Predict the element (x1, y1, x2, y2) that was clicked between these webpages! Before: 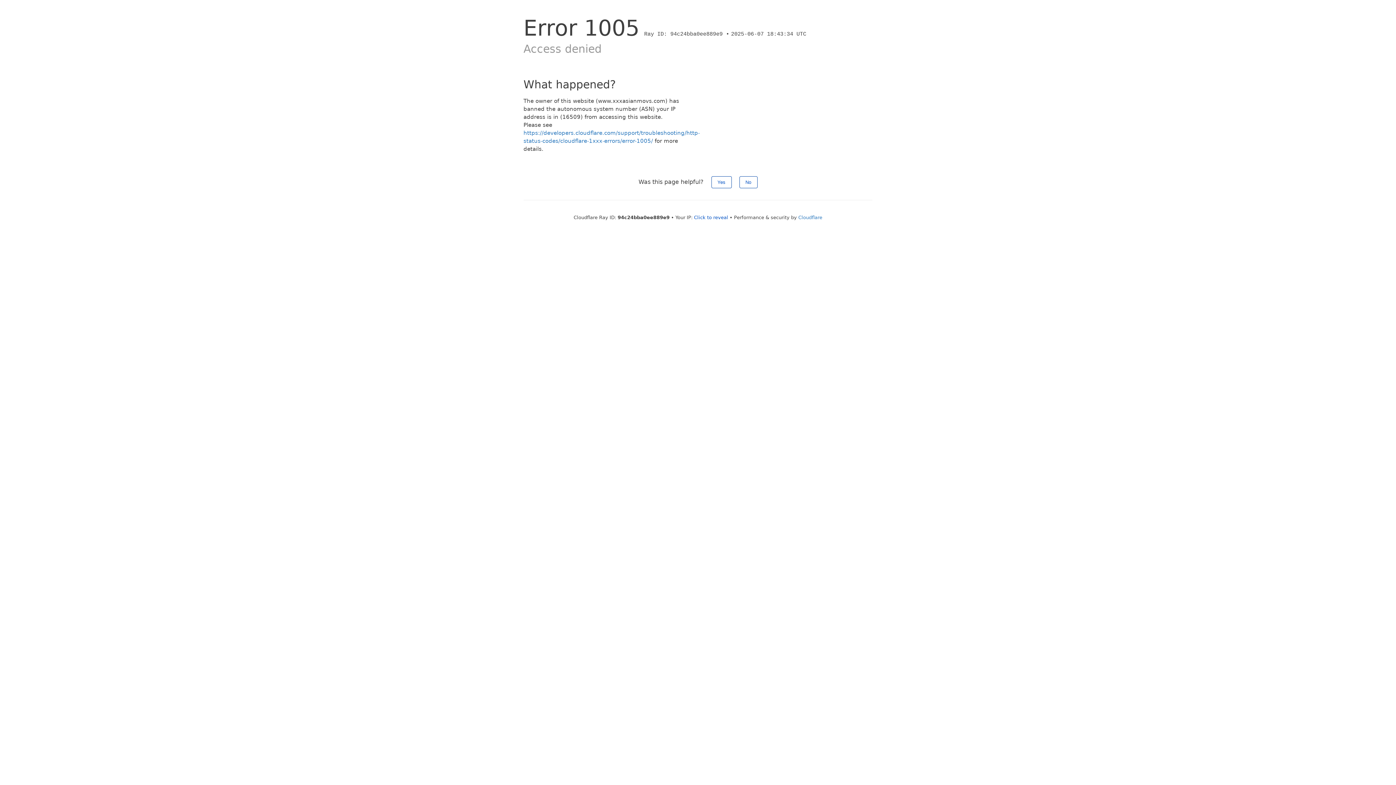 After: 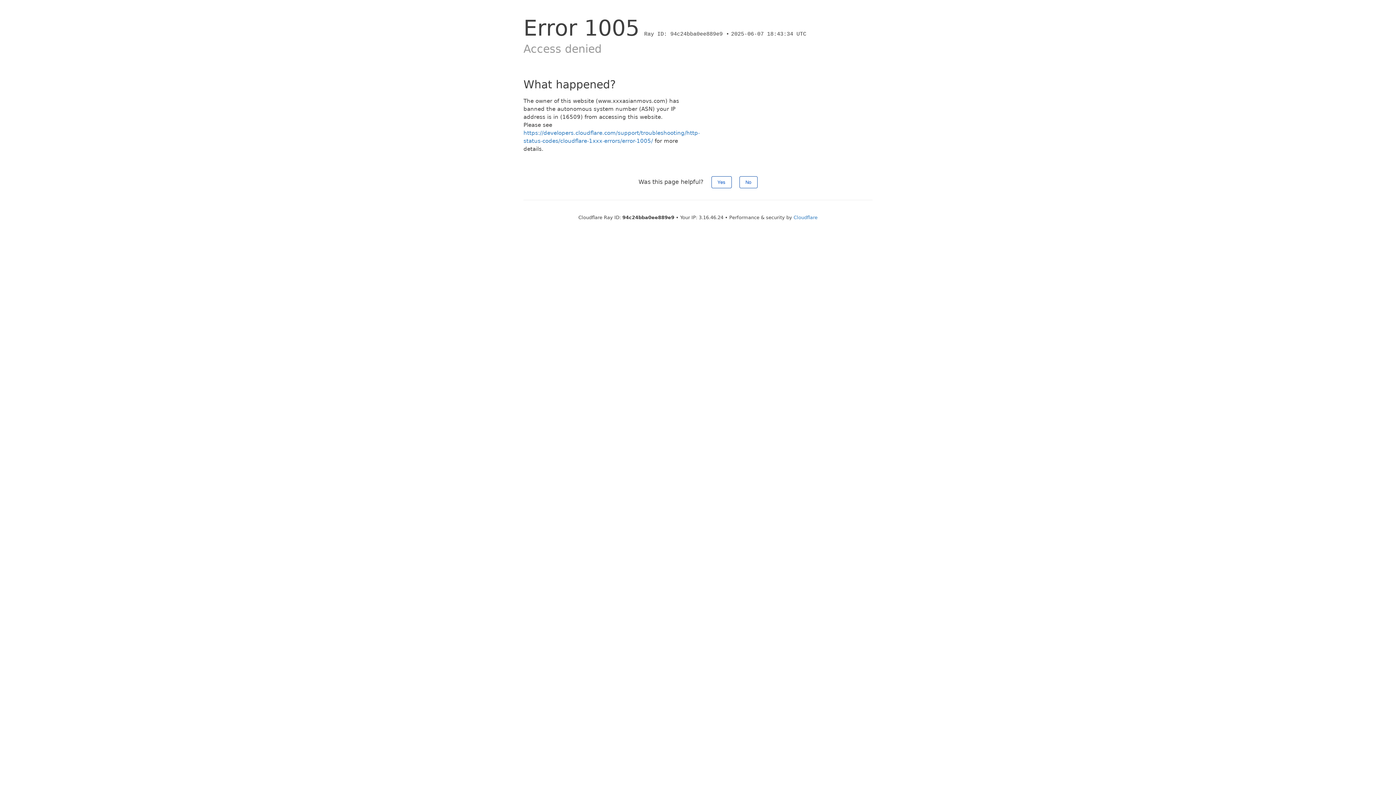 Action: bbox: (694, 214, 728, 220) label: Click to reveal